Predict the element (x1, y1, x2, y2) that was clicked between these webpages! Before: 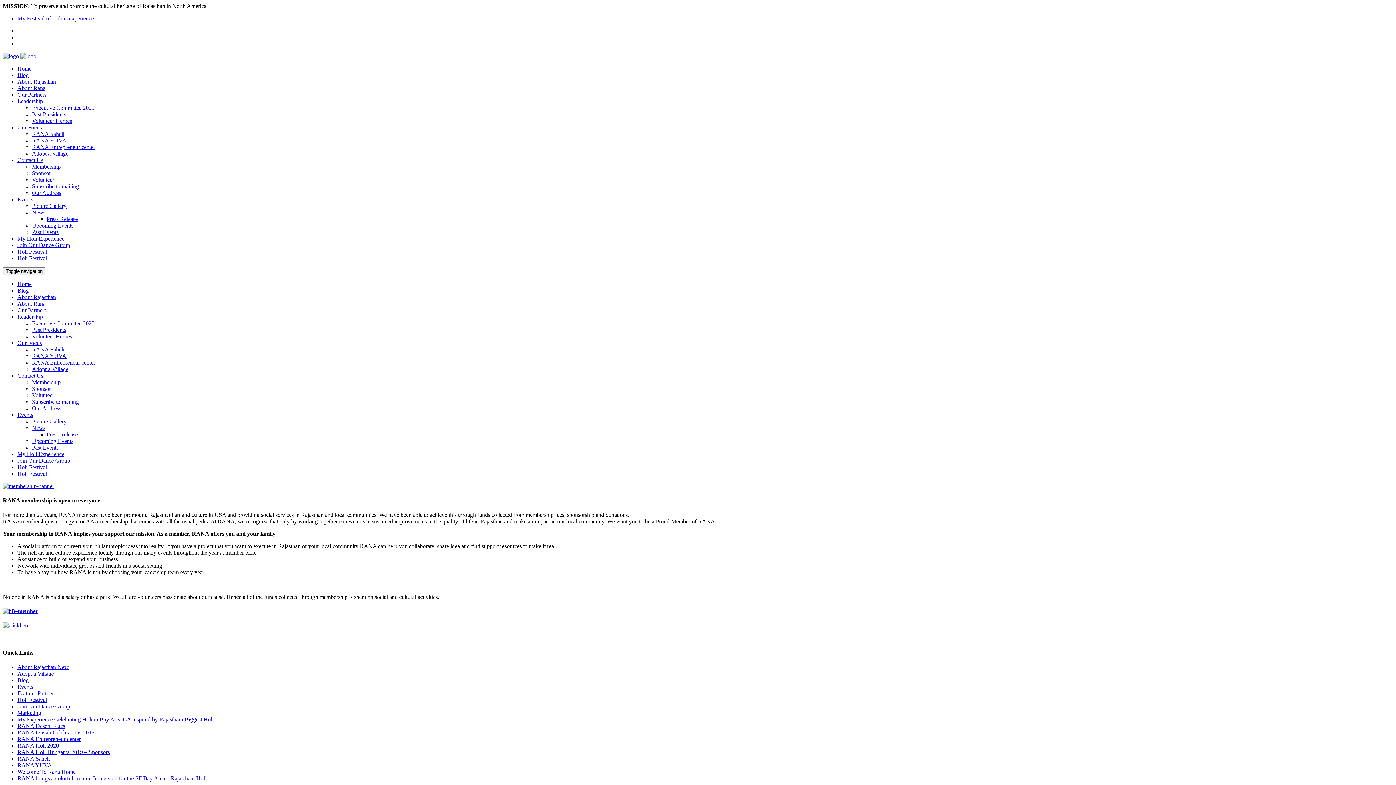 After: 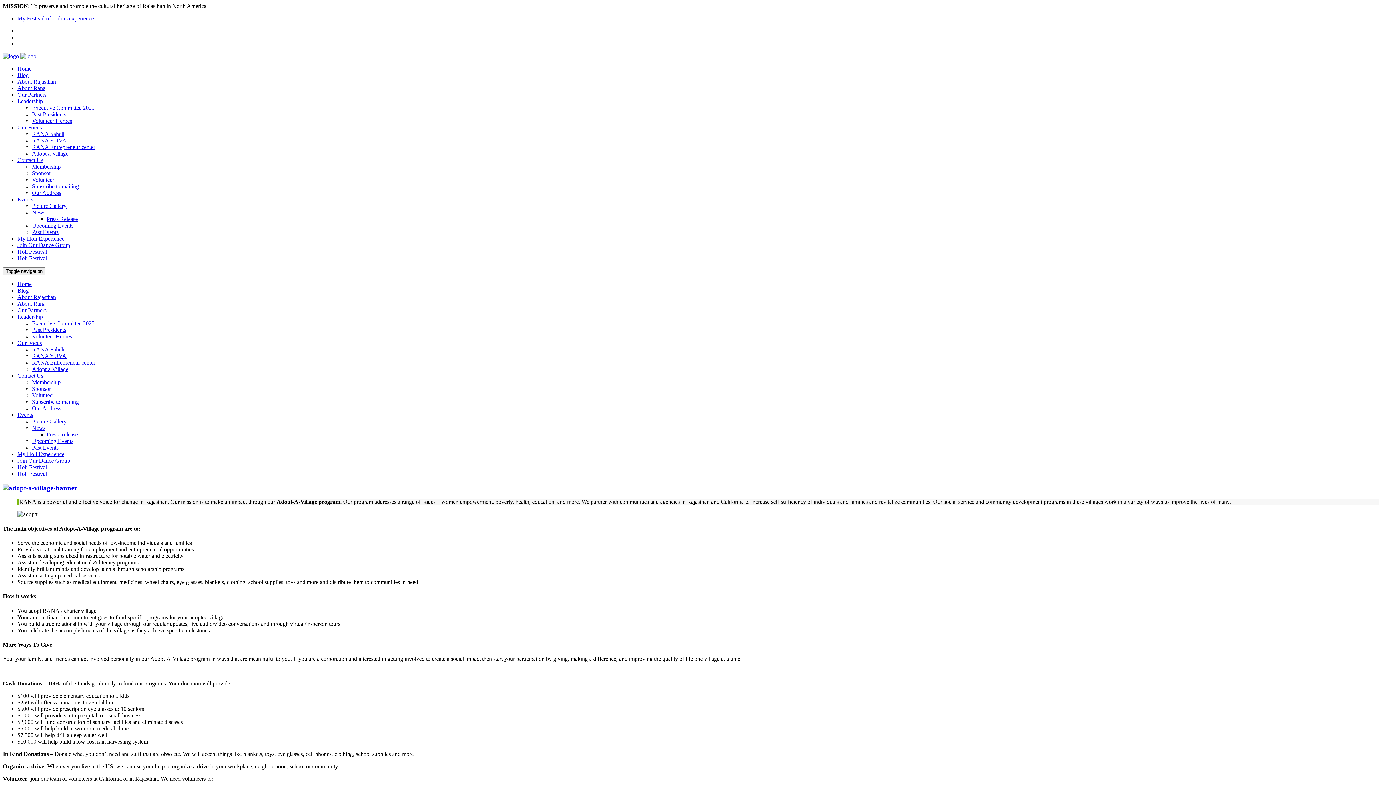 Action: label: Adopt a Village bbox: (32, 150, 68, 156)